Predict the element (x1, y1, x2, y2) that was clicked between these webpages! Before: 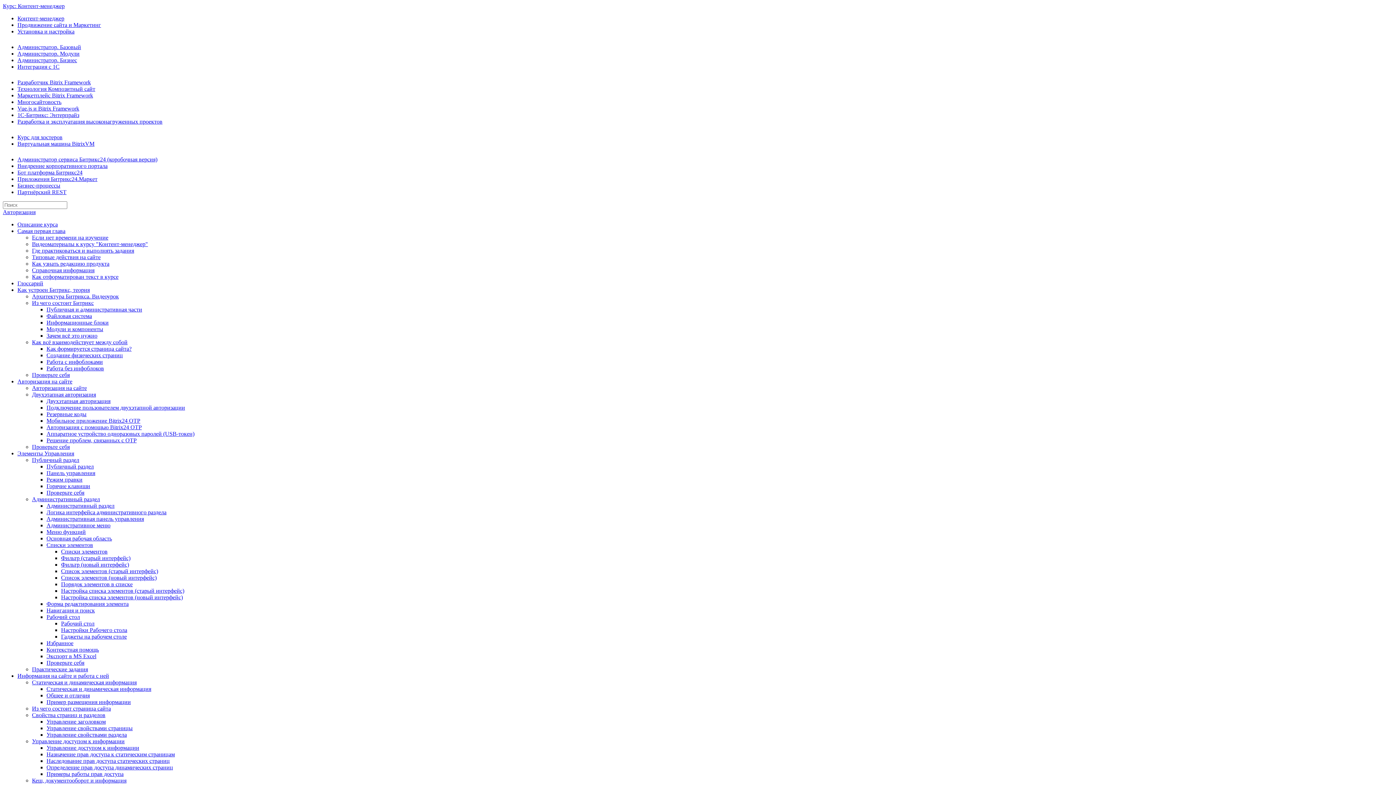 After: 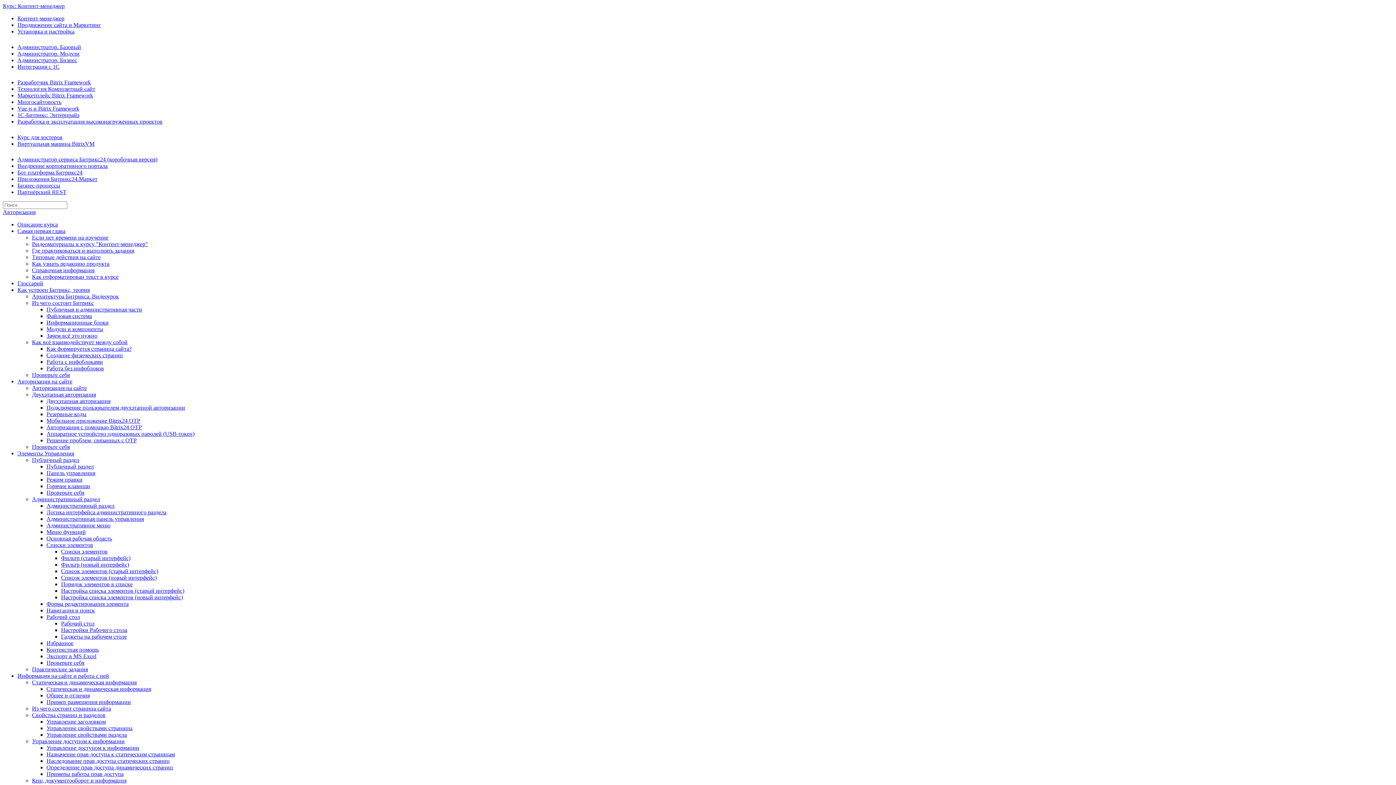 Action: label: Списки элементов bbox: (46, 542, 93, 548)